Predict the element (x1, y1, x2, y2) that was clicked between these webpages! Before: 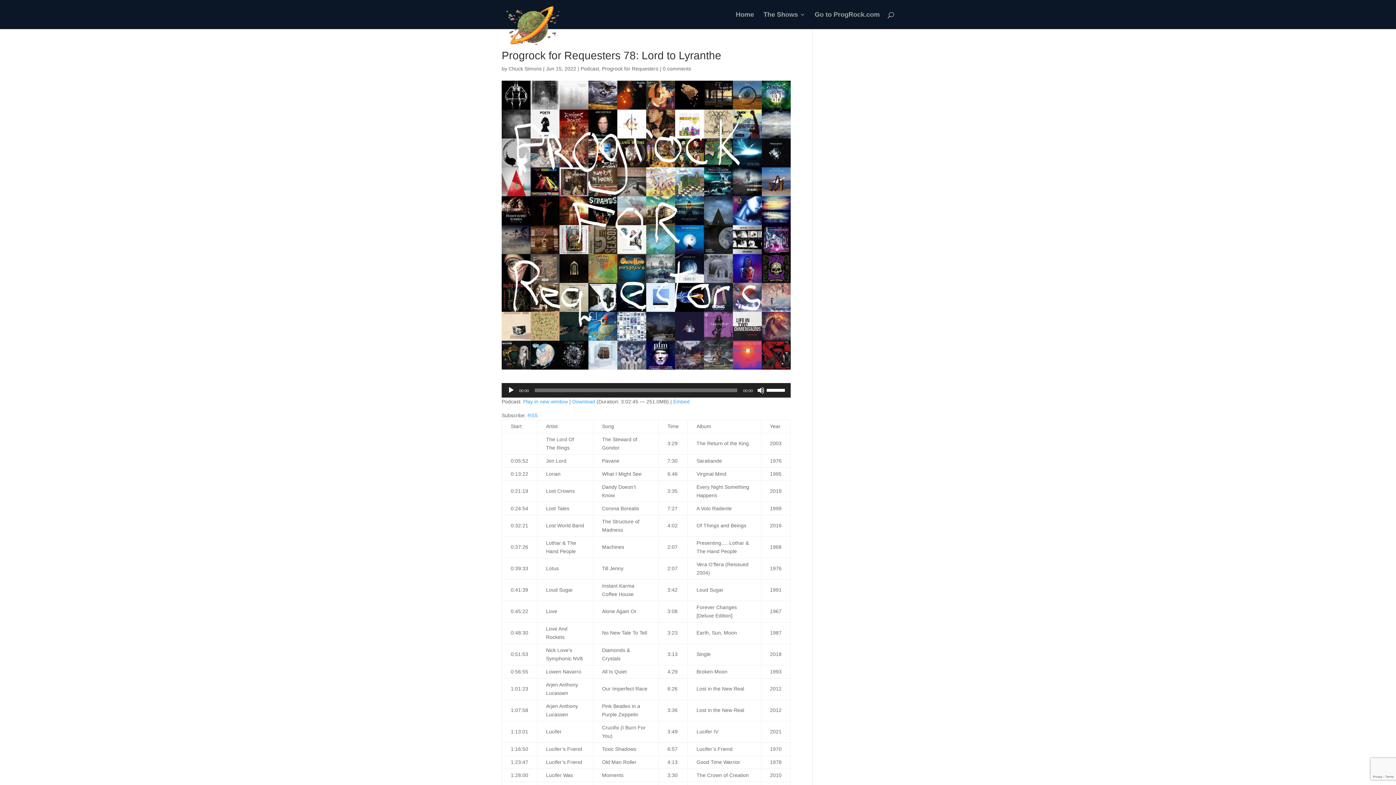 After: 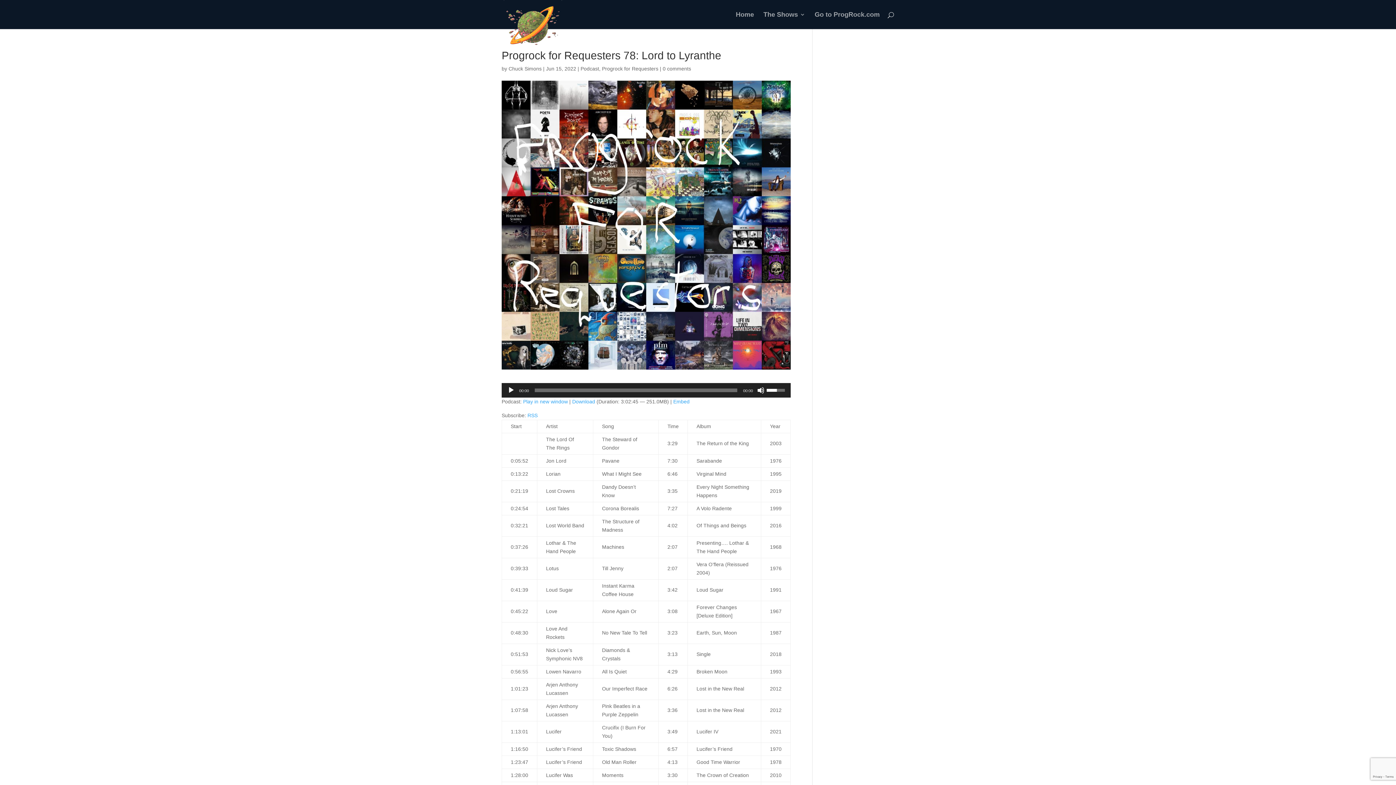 Action: label: Volume Slider bbox: (766, 383, 787, 396)